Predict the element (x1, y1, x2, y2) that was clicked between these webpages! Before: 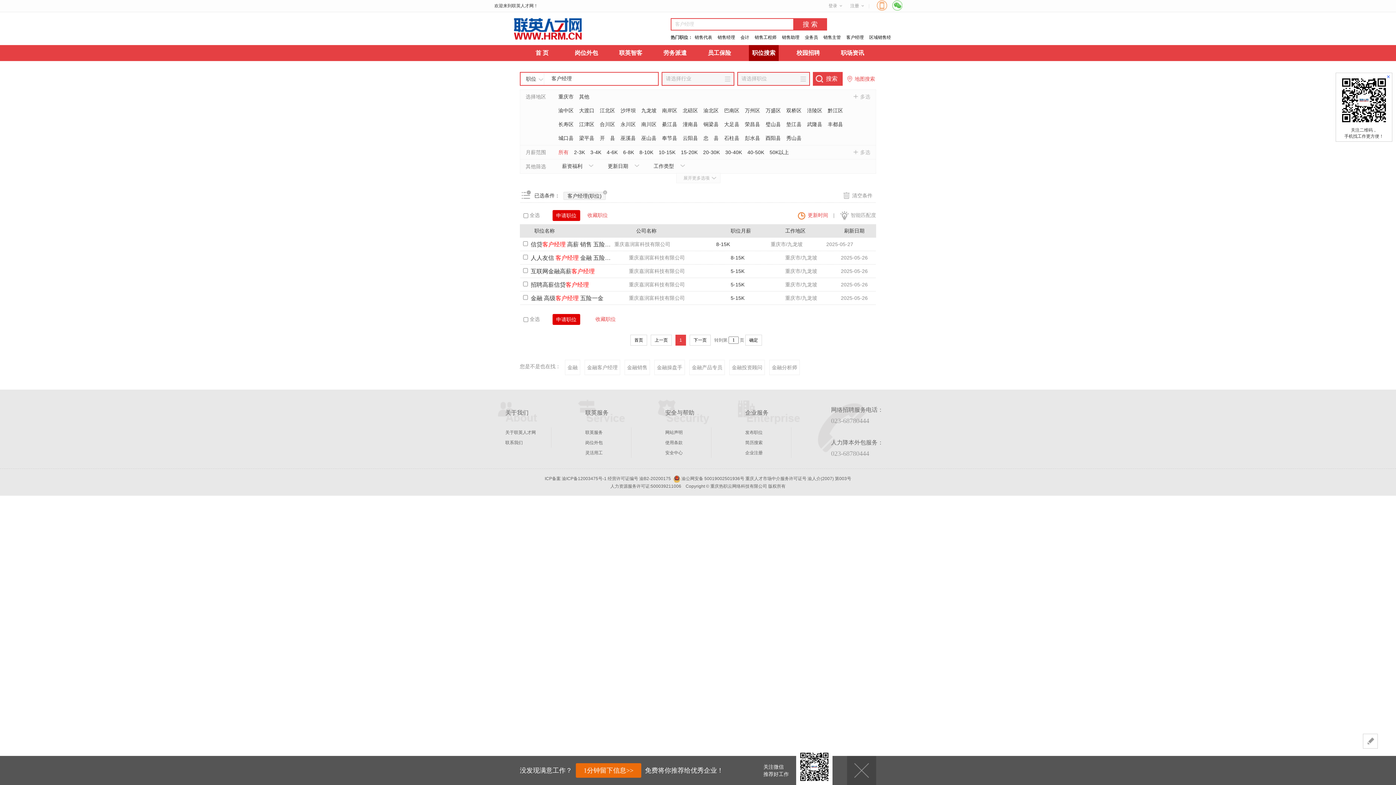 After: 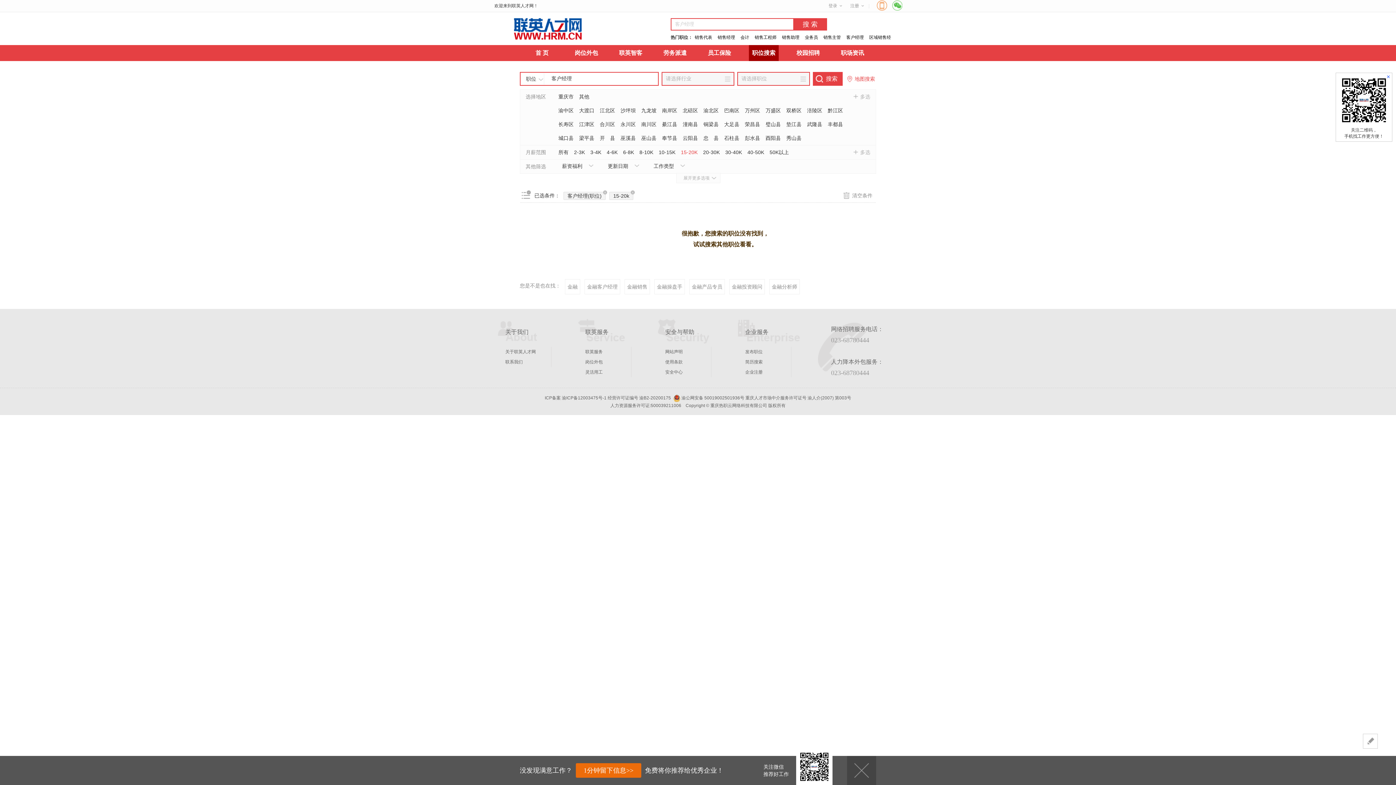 Action: label: 15-20K bbox: (681, 149, 697, 155)